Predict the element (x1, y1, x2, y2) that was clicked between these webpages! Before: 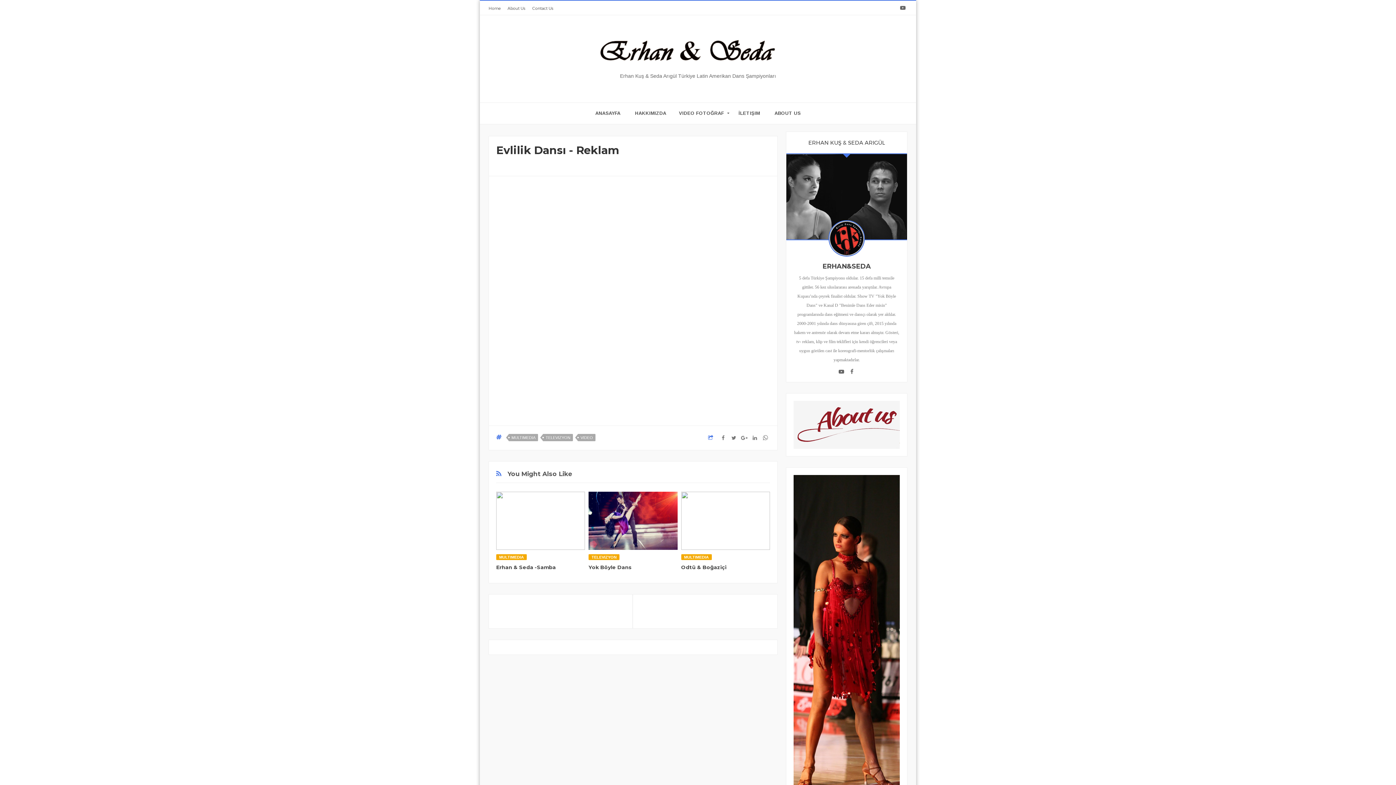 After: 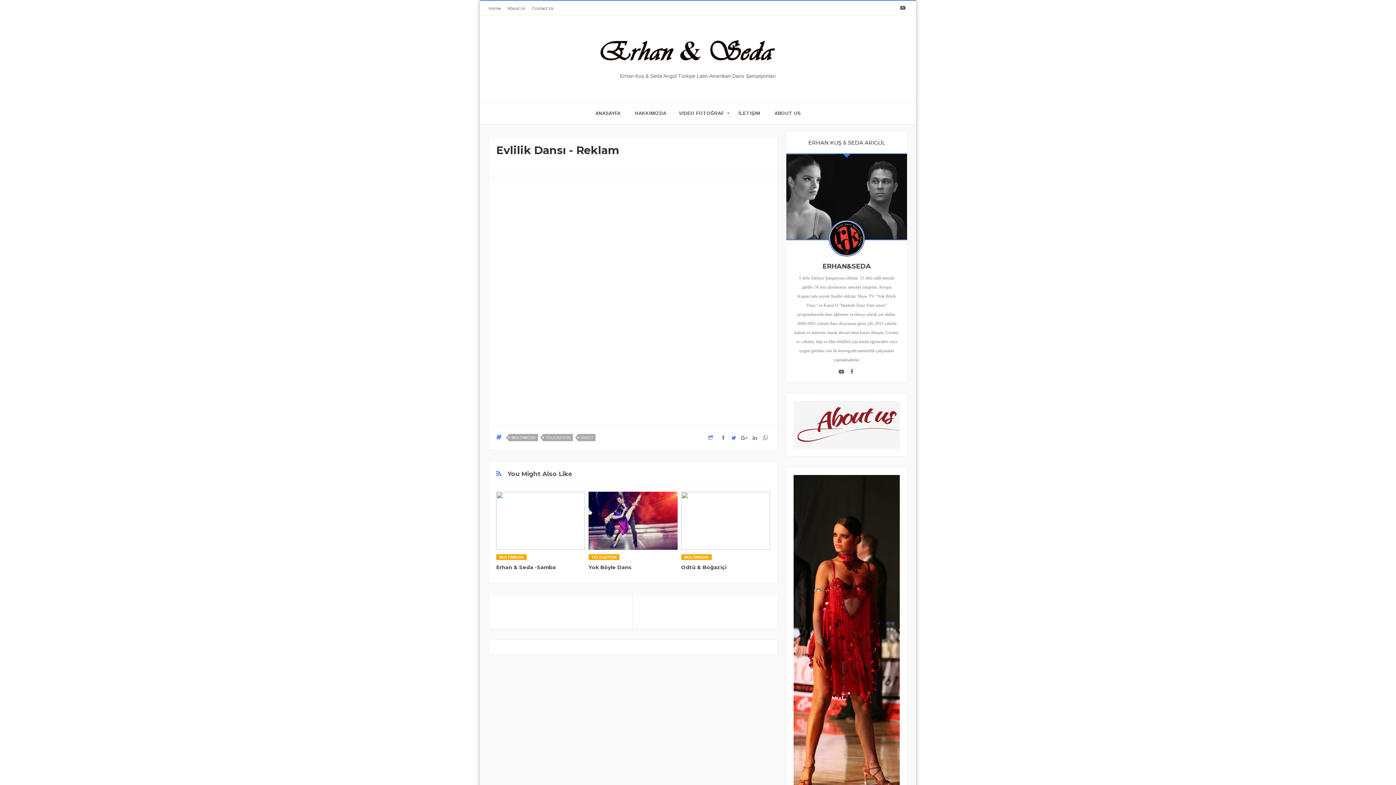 Action: bbox: (729, 433, 738, 442)